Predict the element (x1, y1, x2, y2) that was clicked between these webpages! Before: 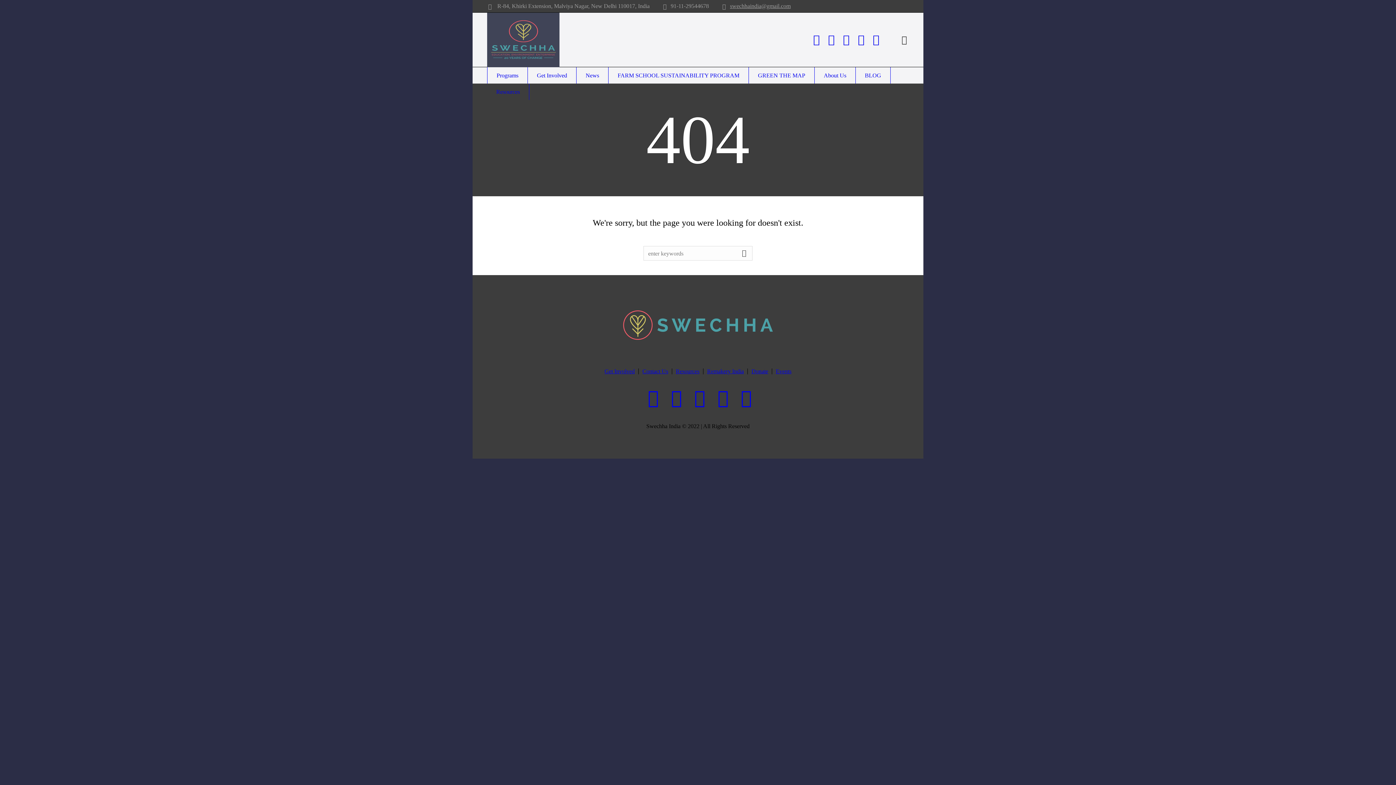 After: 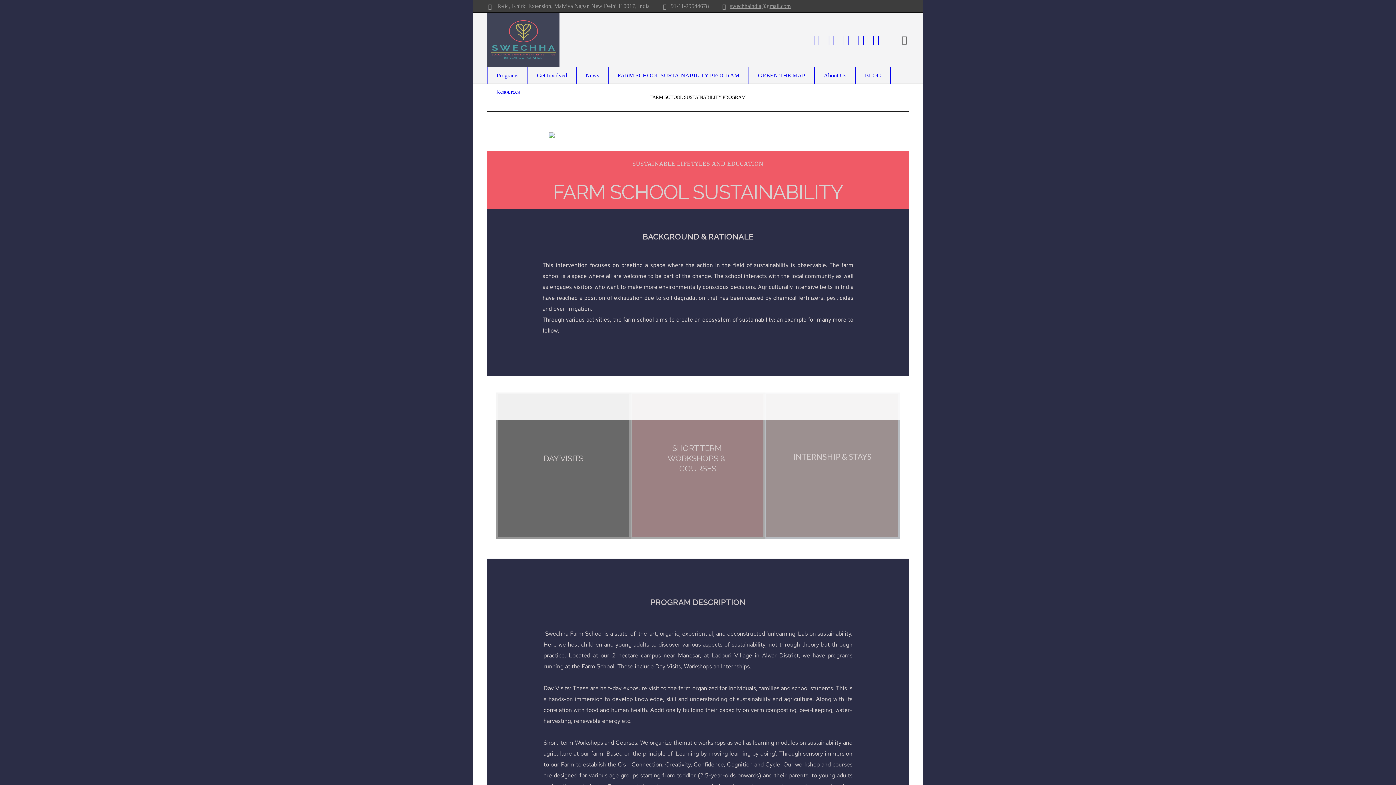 Action: bbox: (608, 67, 749, 83) label: FARM SCHOOL SUSTAINABILITY PROGRAM